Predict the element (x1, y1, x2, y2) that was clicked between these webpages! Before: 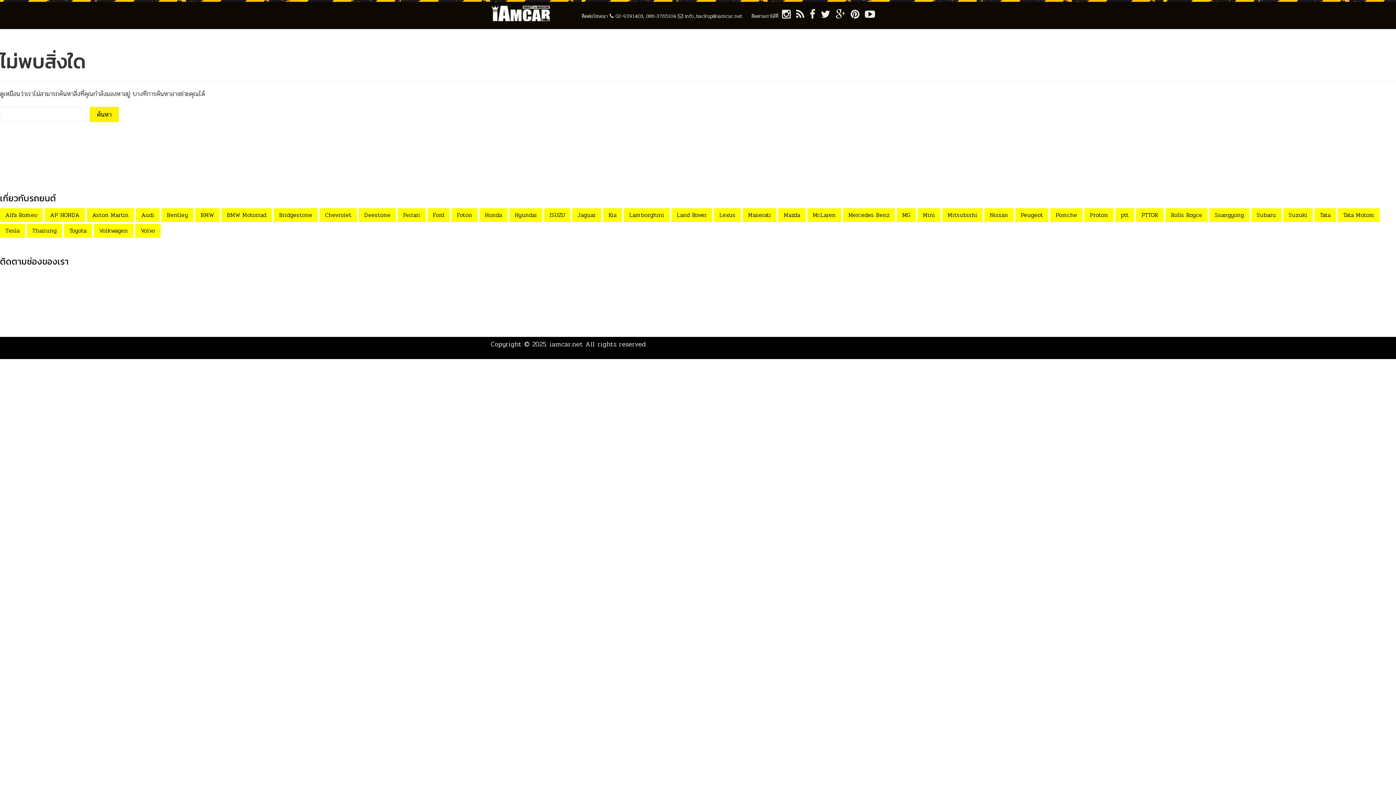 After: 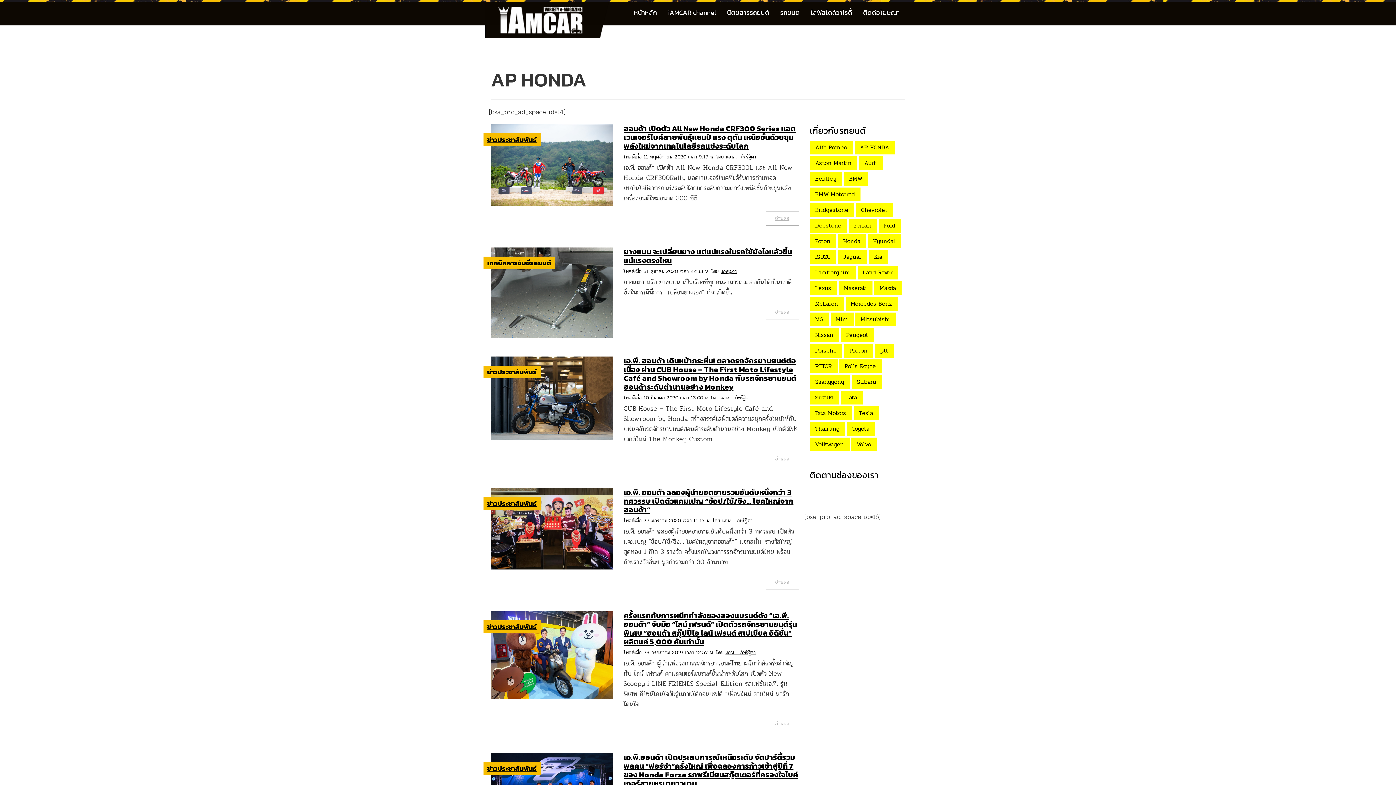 Action: label: AP HONDA bbox: (44, 208, 85, 222)